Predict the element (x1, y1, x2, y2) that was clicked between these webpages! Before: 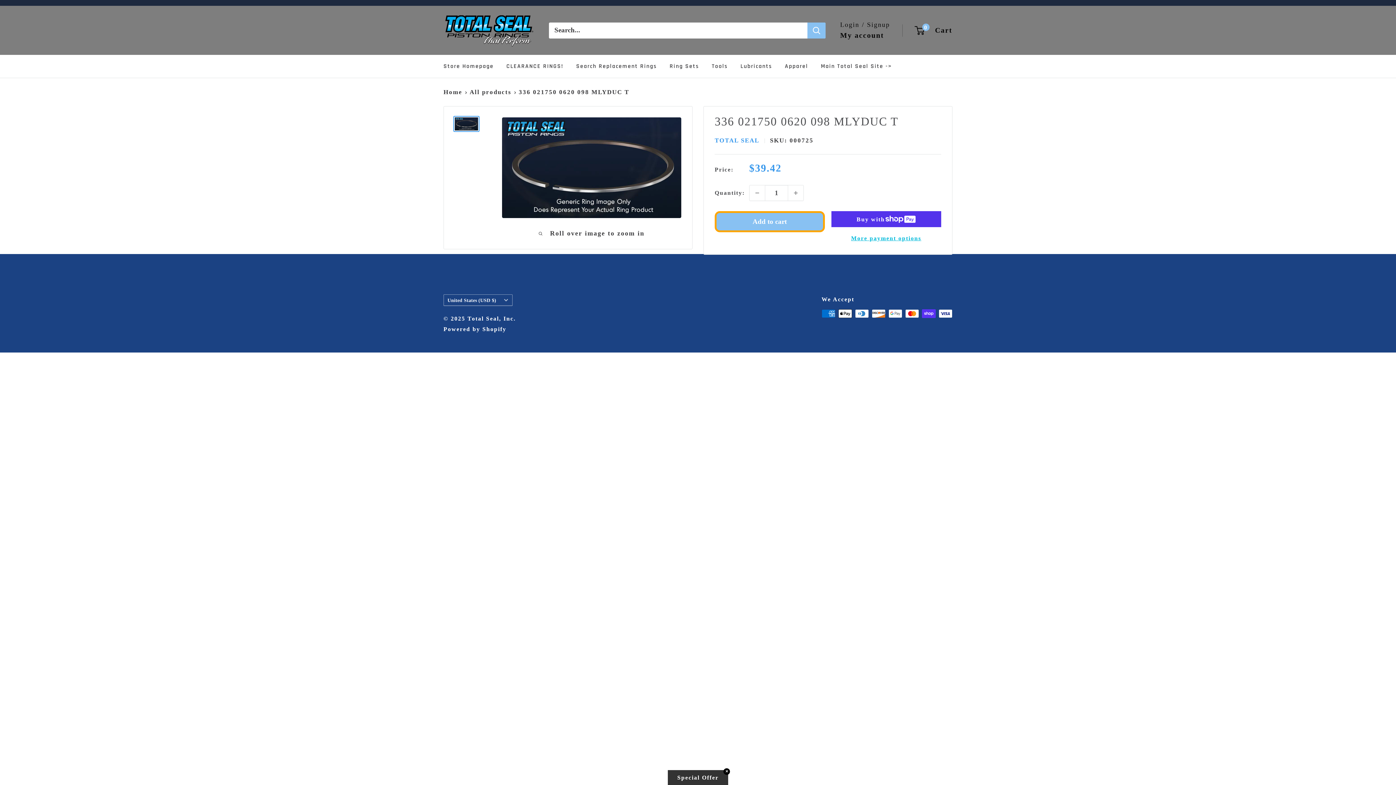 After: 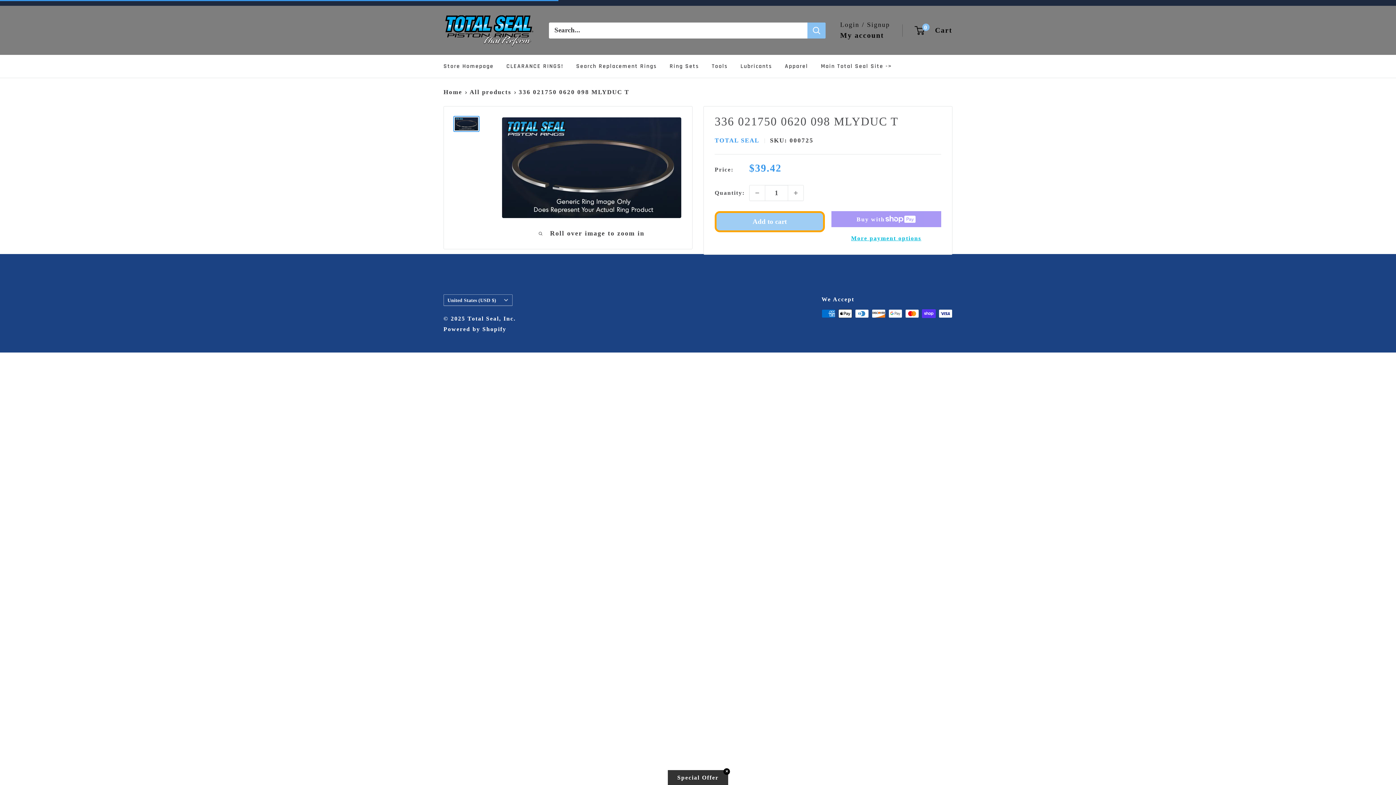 Action: bbox: (714, 211, 824, 232) label: Add to cart